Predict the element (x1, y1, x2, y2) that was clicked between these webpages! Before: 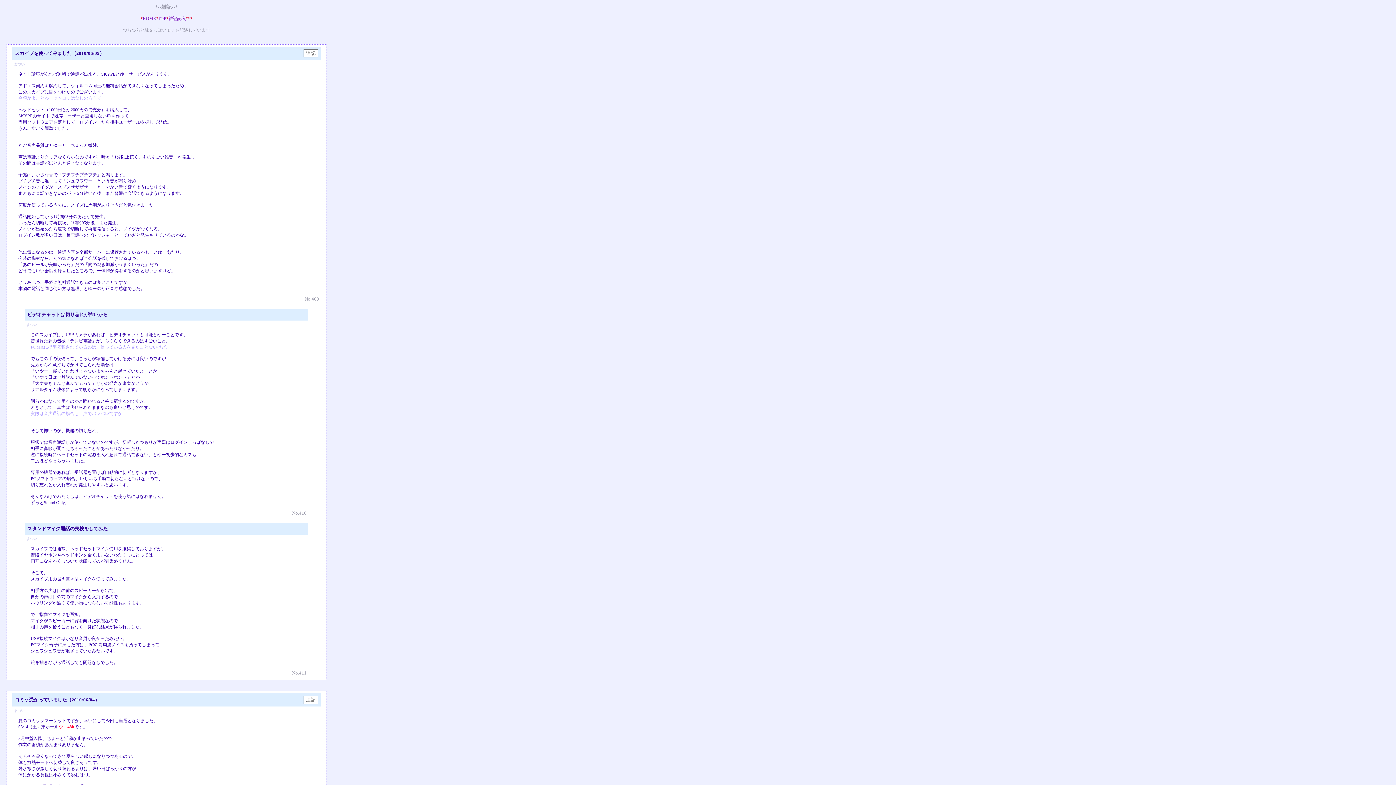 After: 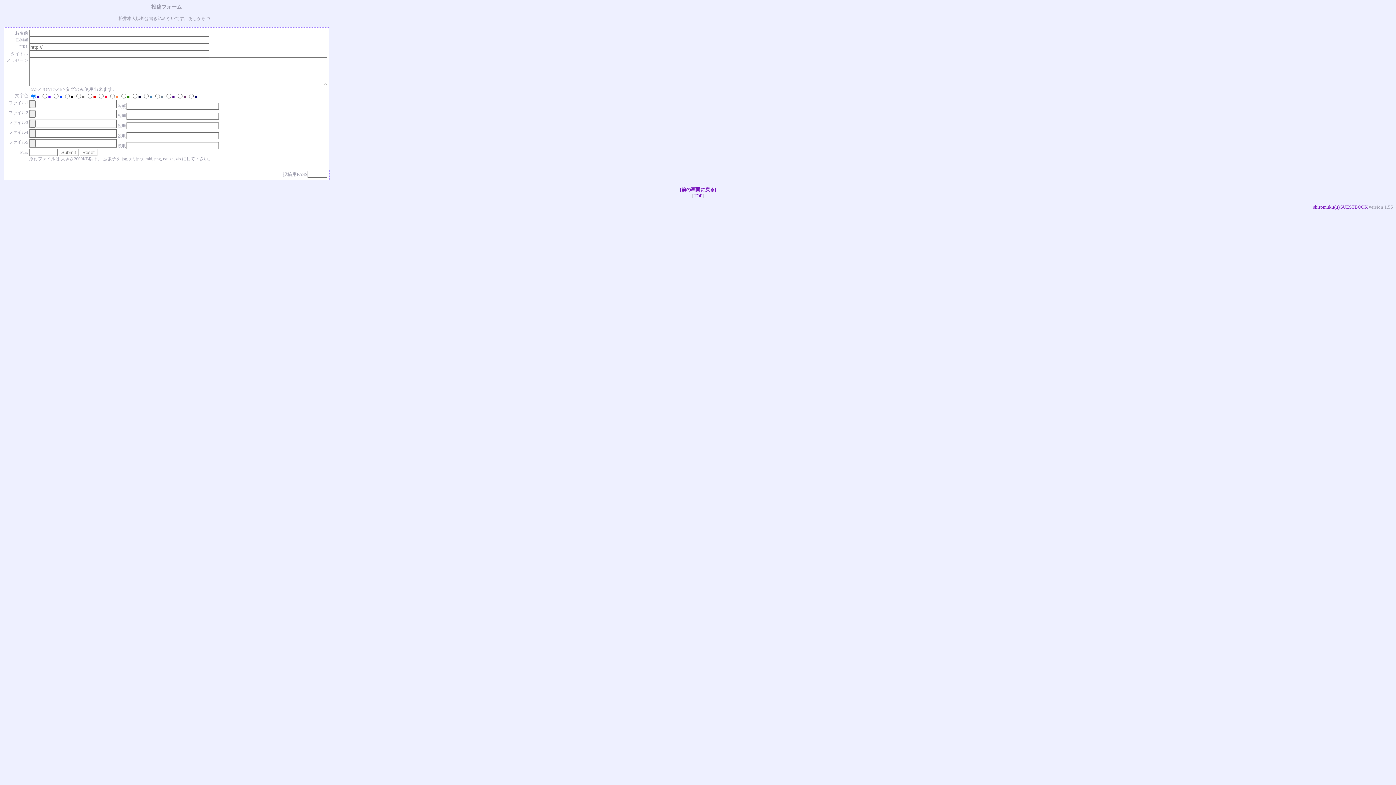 Action: label: *雑記記入 bbox: (166, 16, 186, 21)